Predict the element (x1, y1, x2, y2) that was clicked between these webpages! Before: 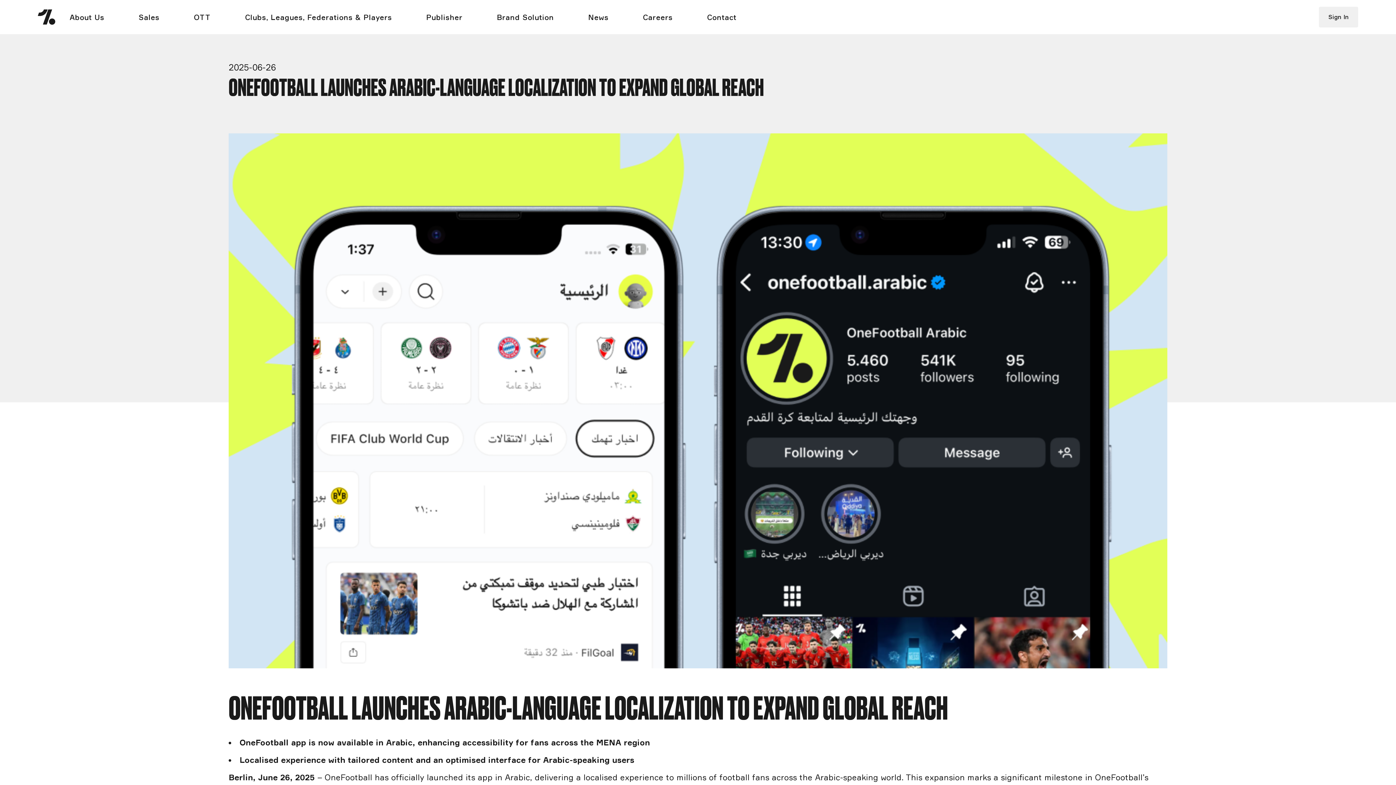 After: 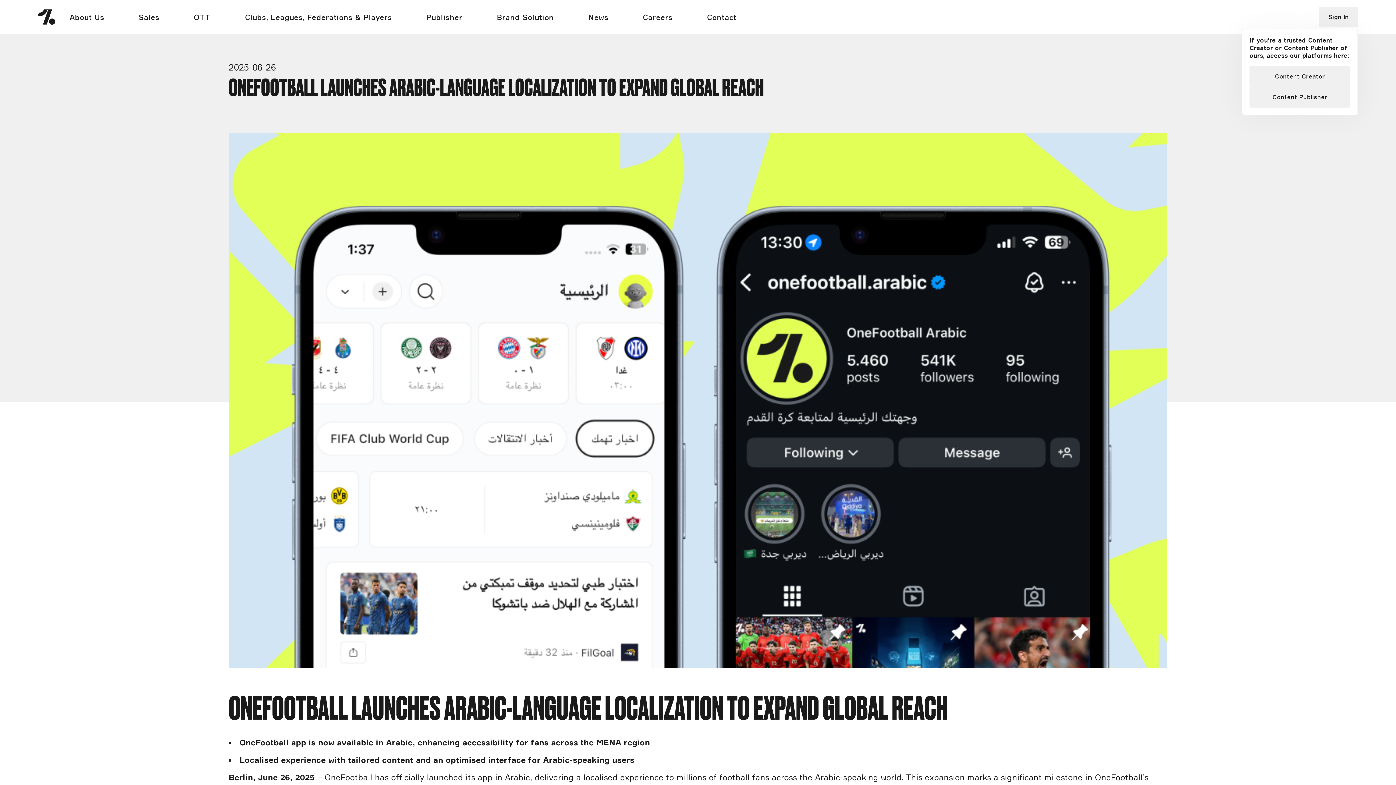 Action: bbox: (1319, 6, 1358, 27) label: Sign In